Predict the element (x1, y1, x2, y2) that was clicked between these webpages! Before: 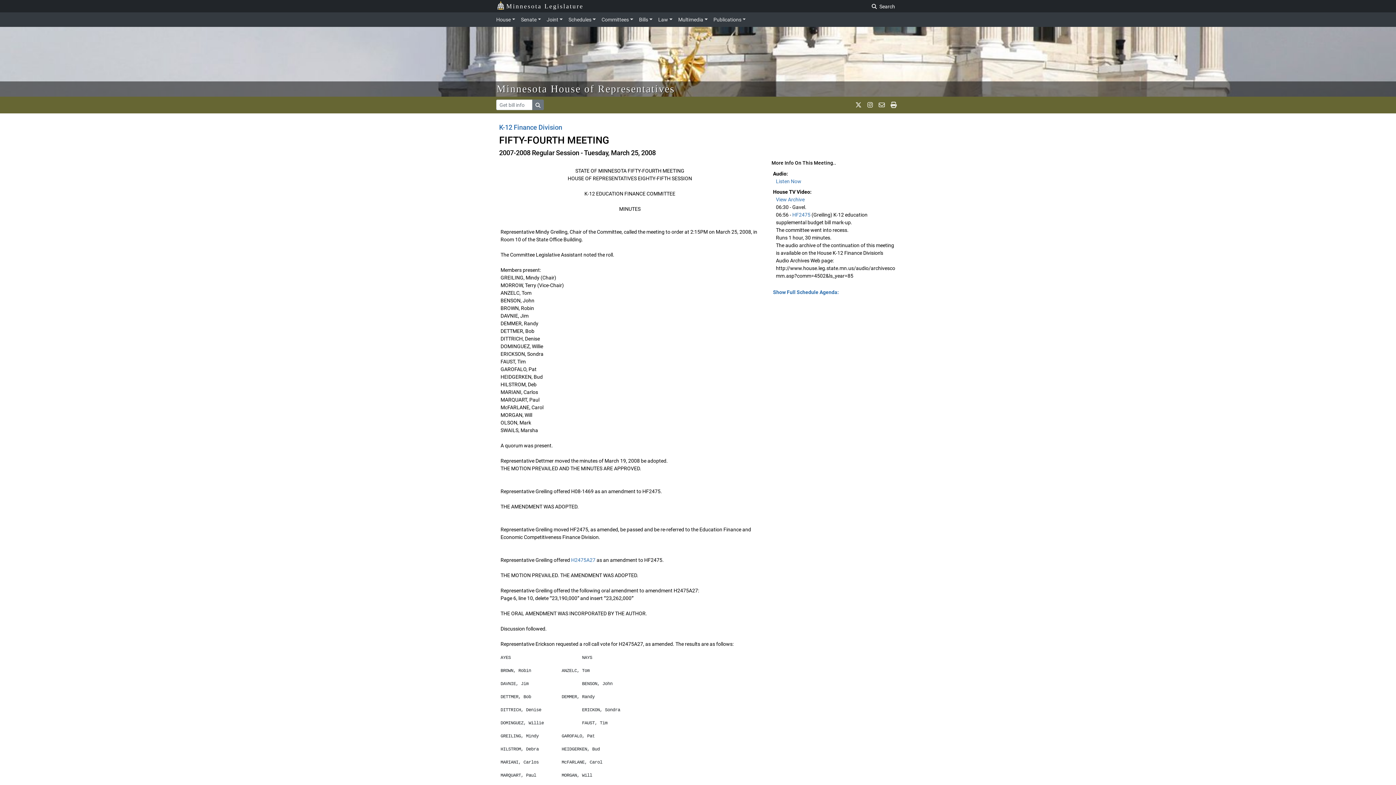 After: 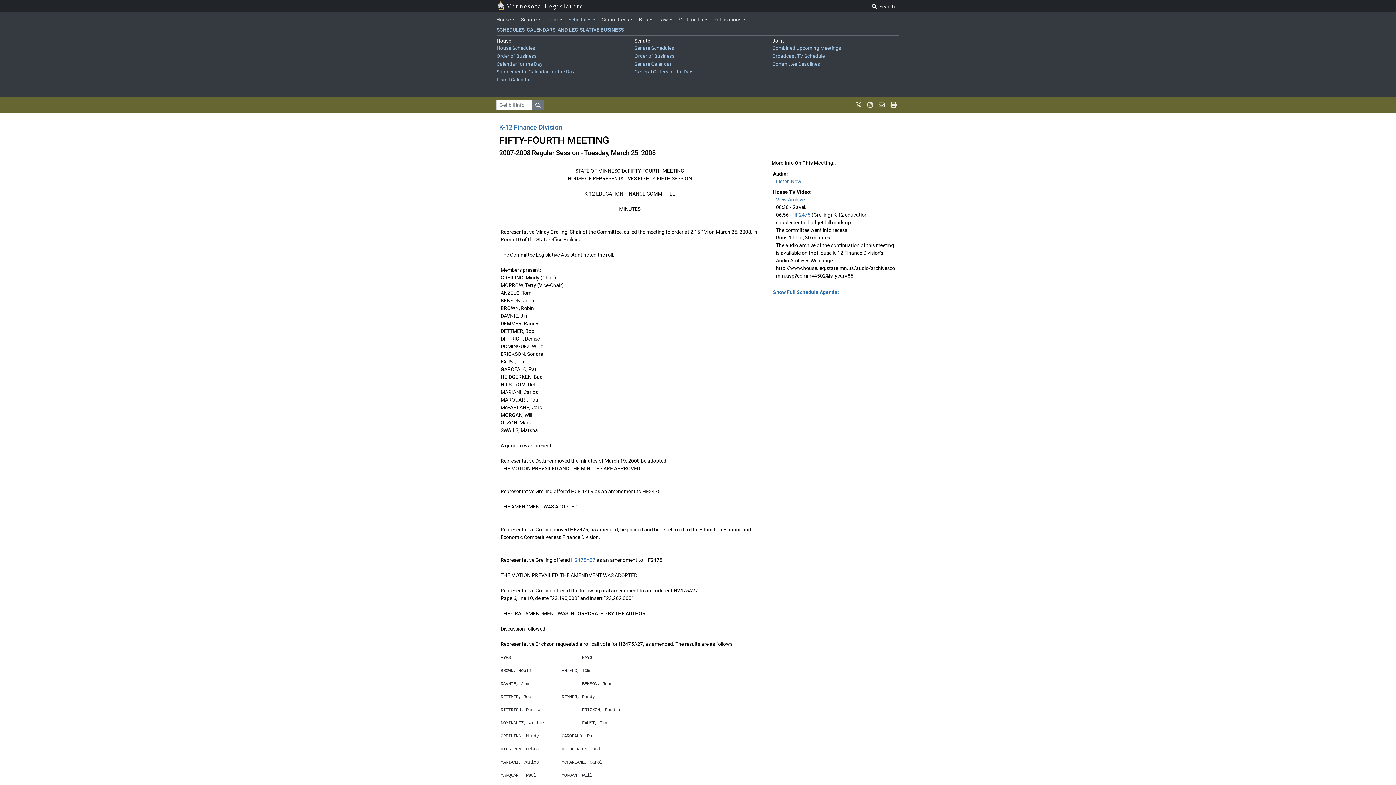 Action: bbox: (565, 13, 598, 25) label: Schedules